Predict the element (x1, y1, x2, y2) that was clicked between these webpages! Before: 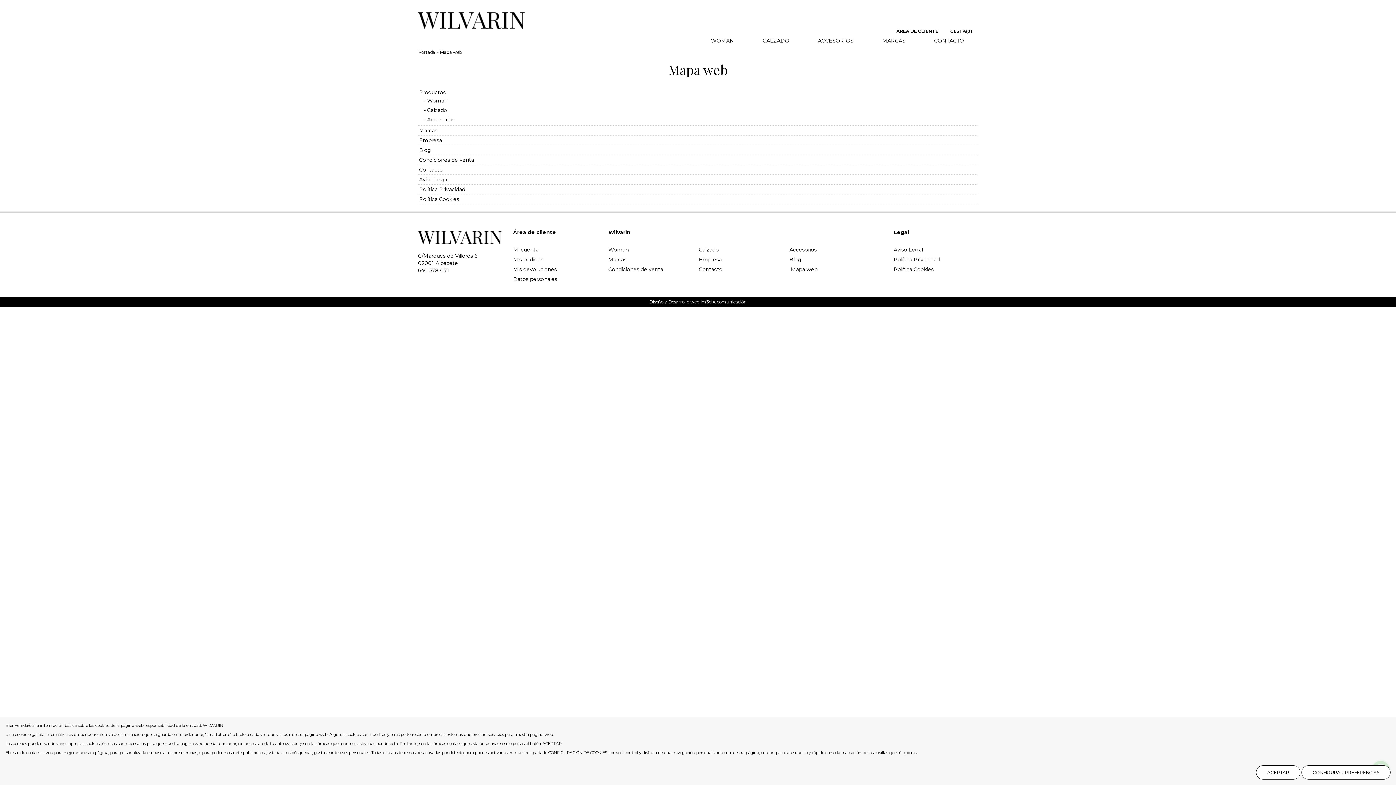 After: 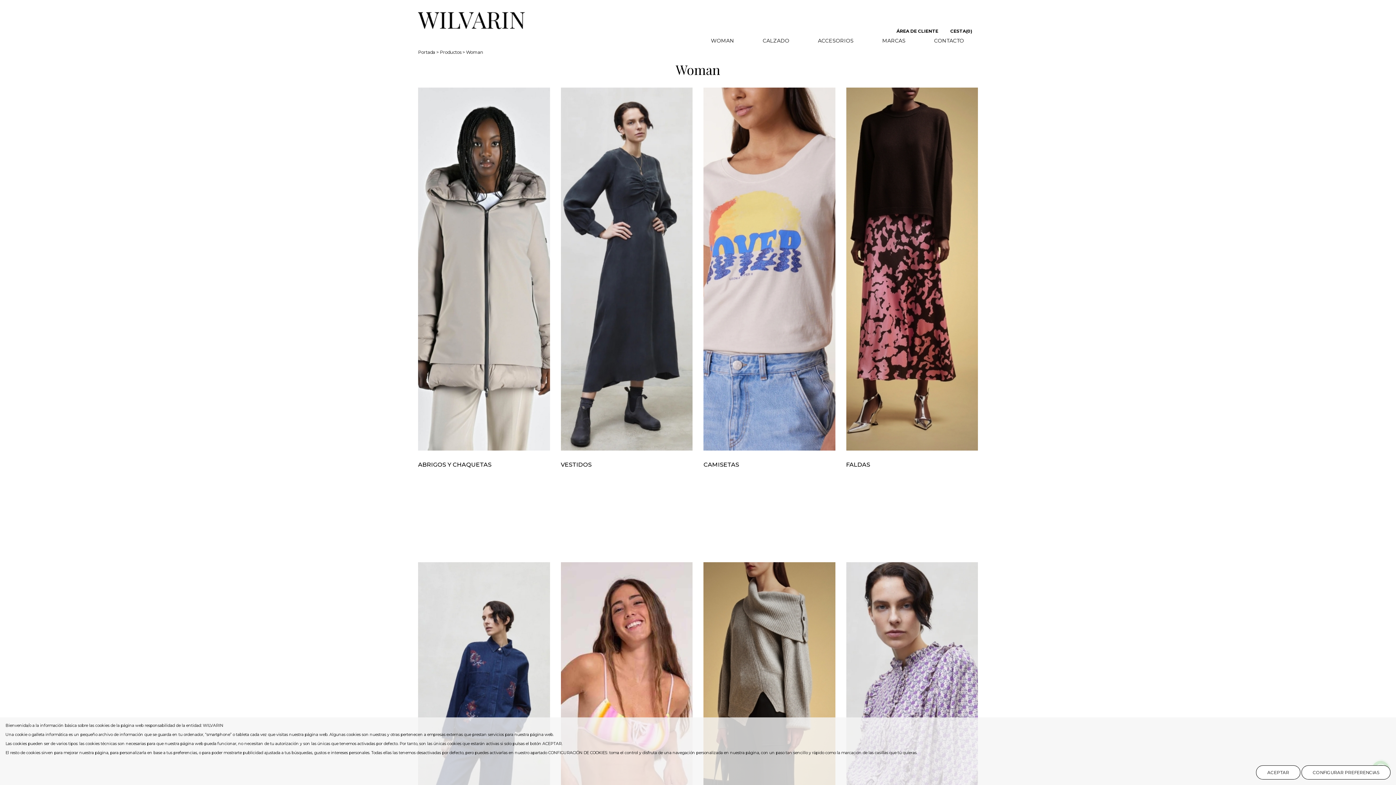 Action: label: Woman bbox: (608, 246, 628, 253)